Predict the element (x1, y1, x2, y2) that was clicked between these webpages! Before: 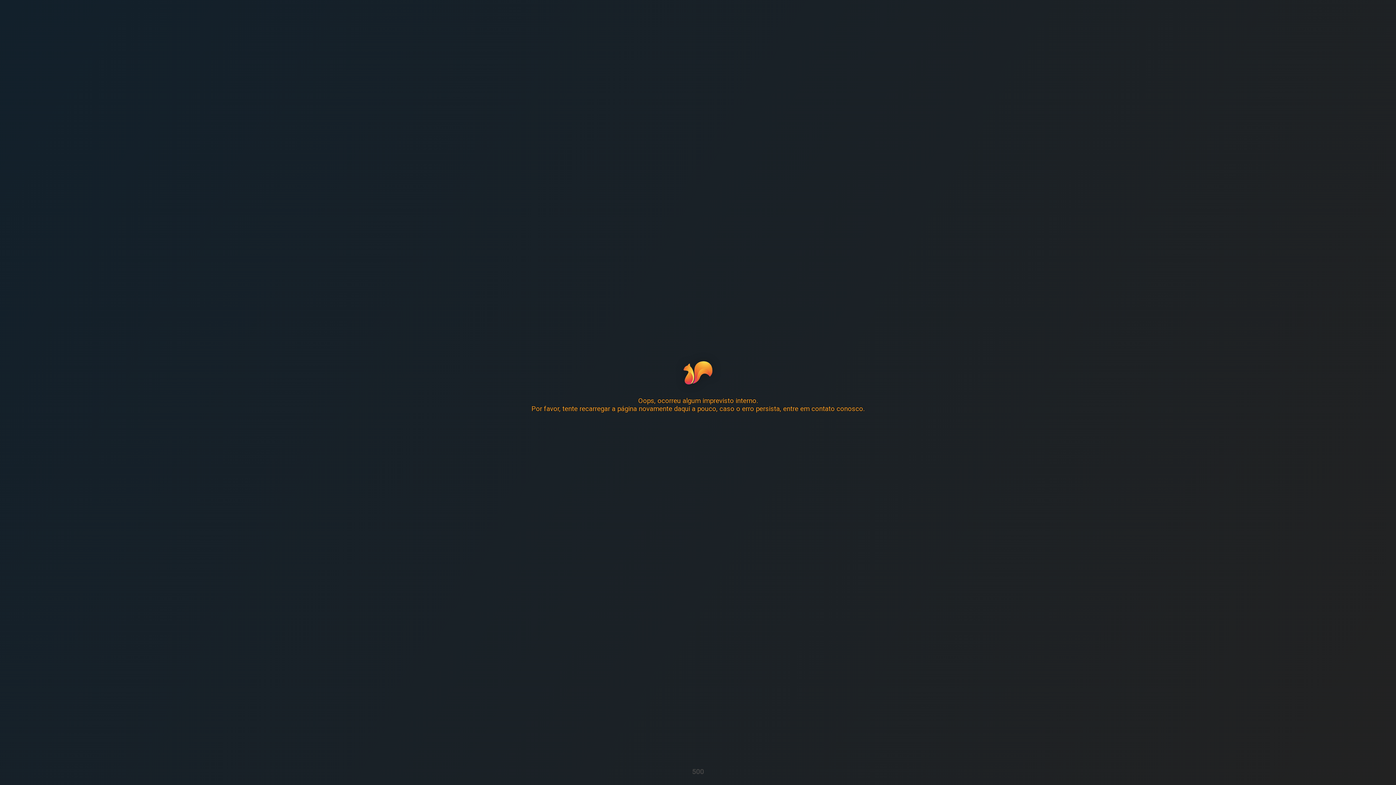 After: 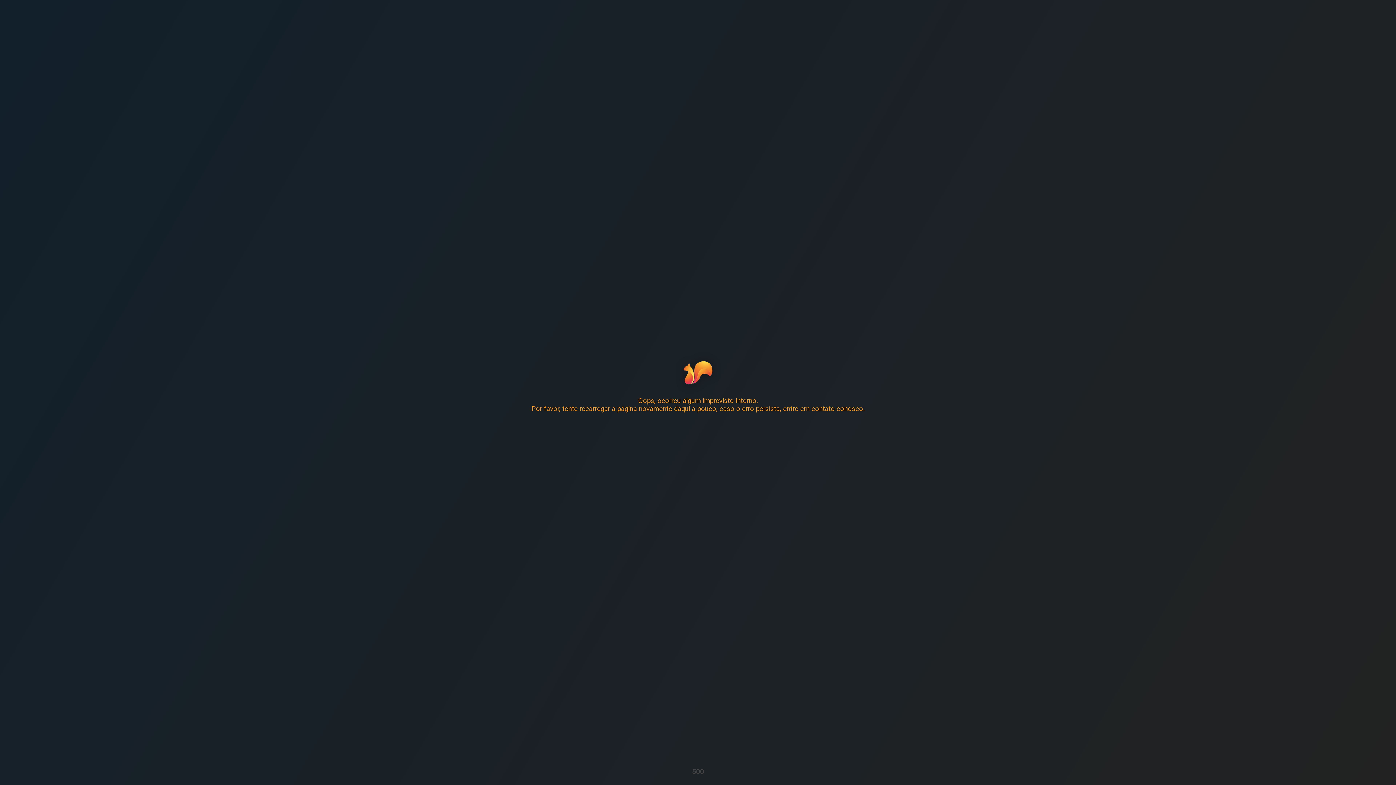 Action: bbox: (683, 361, 712, 386)